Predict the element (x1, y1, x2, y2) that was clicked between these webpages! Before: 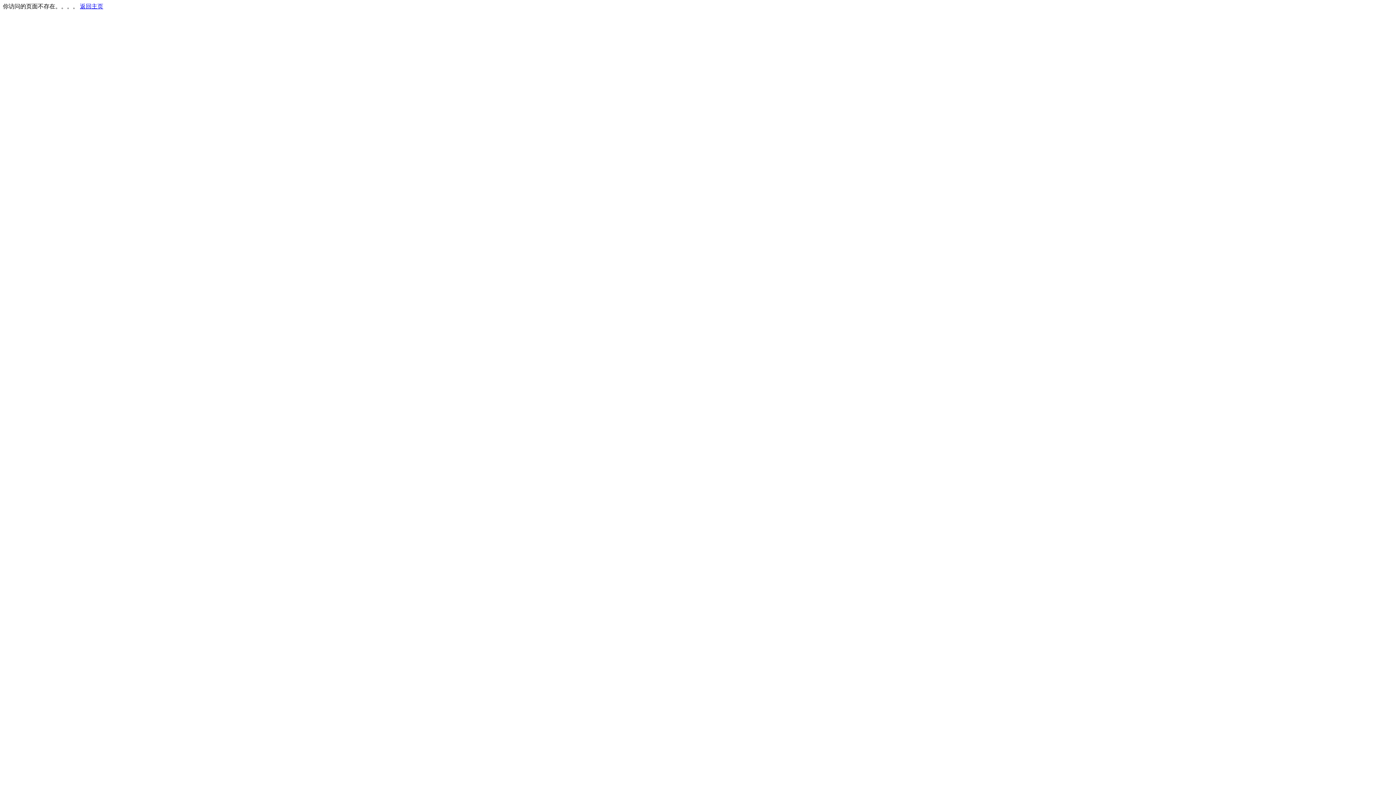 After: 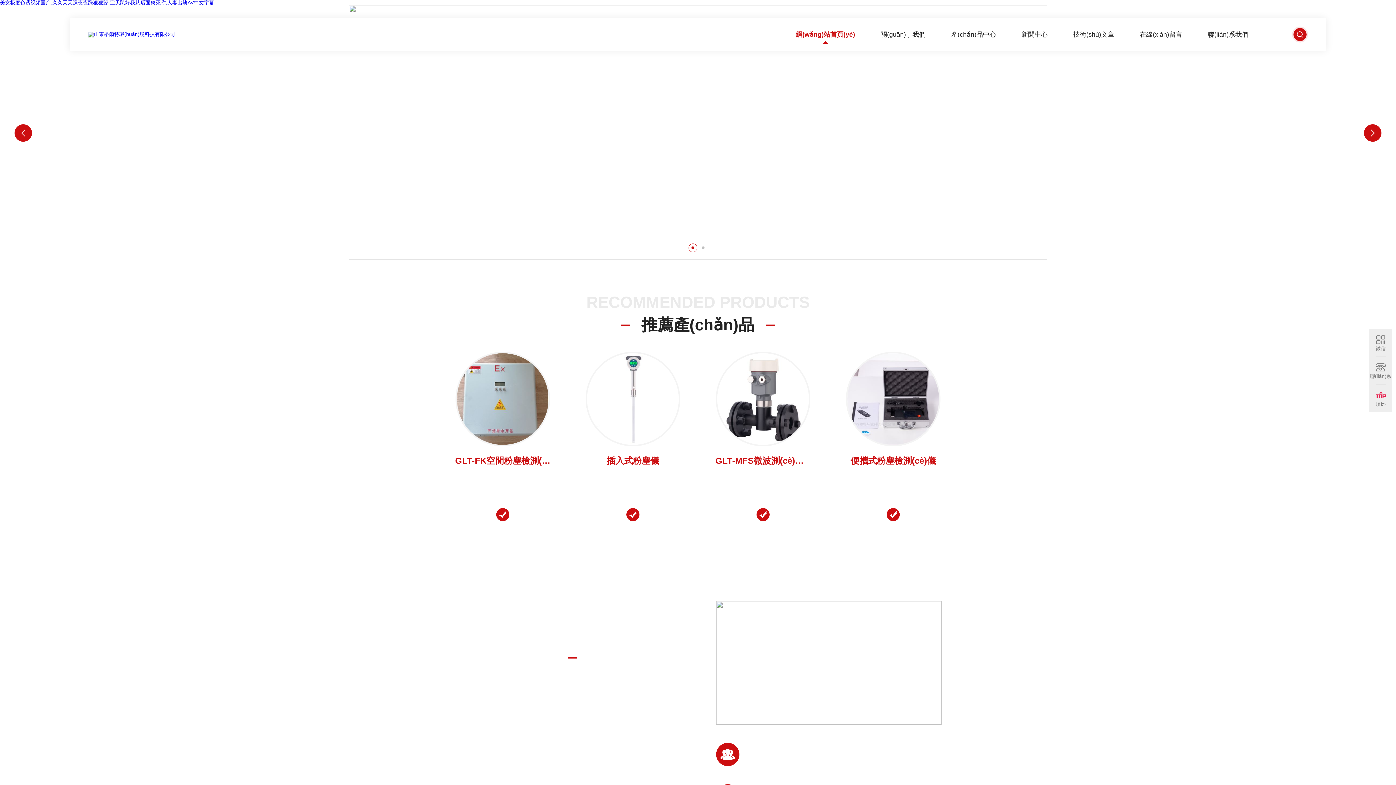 Action: label: 返回主页 bbox: (80, 3, 103, 9)